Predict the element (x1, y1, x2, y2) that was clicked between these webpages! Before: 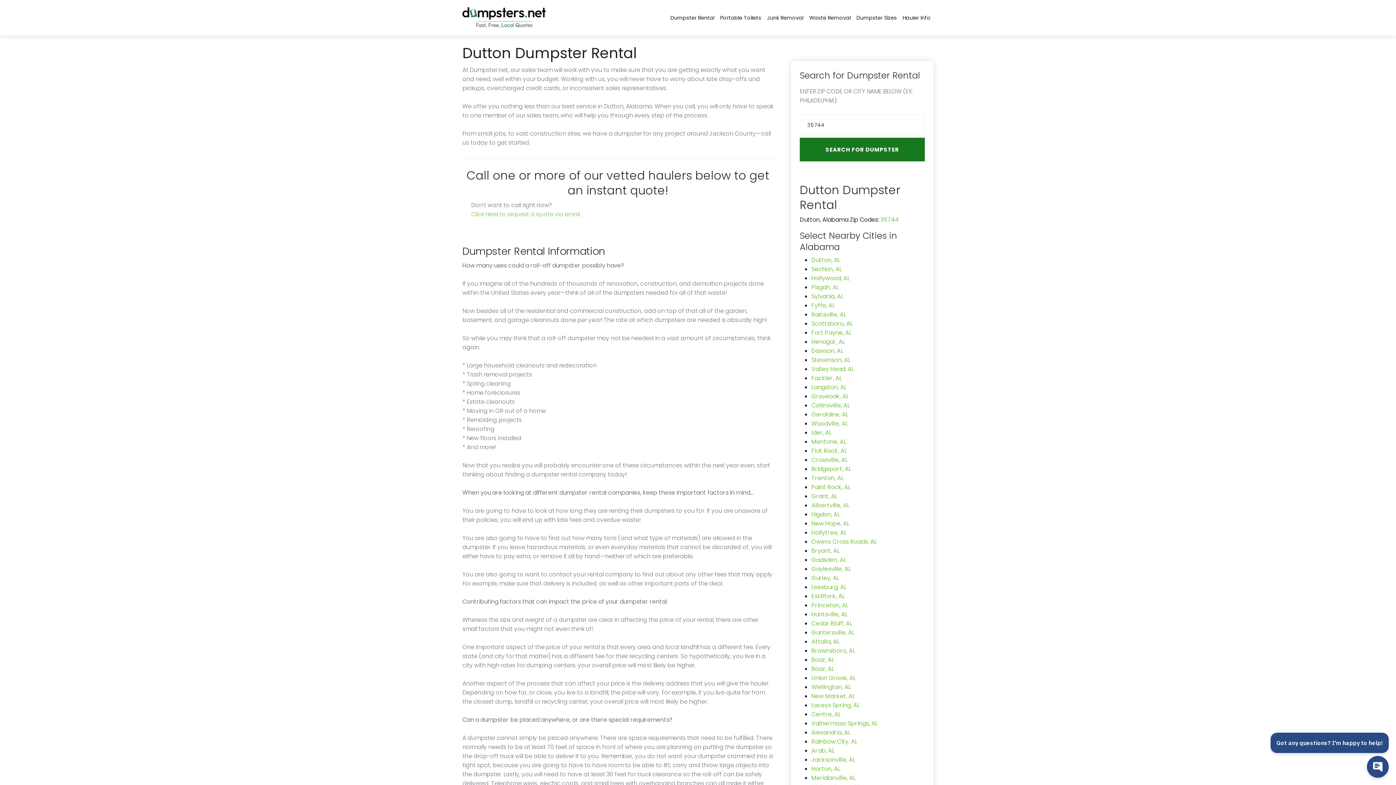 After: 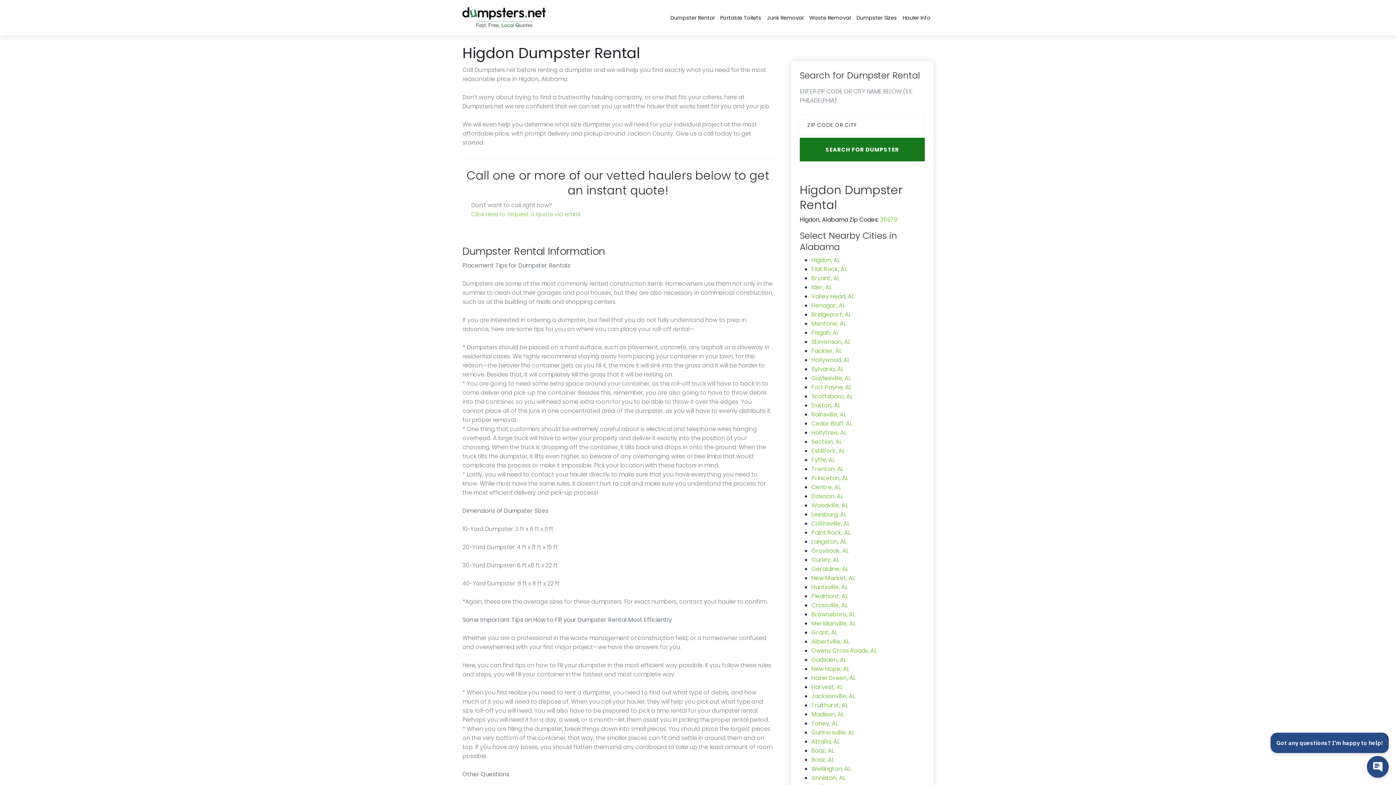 Action: bbox: (811, 510, 840, 518) label: Higdon, AL